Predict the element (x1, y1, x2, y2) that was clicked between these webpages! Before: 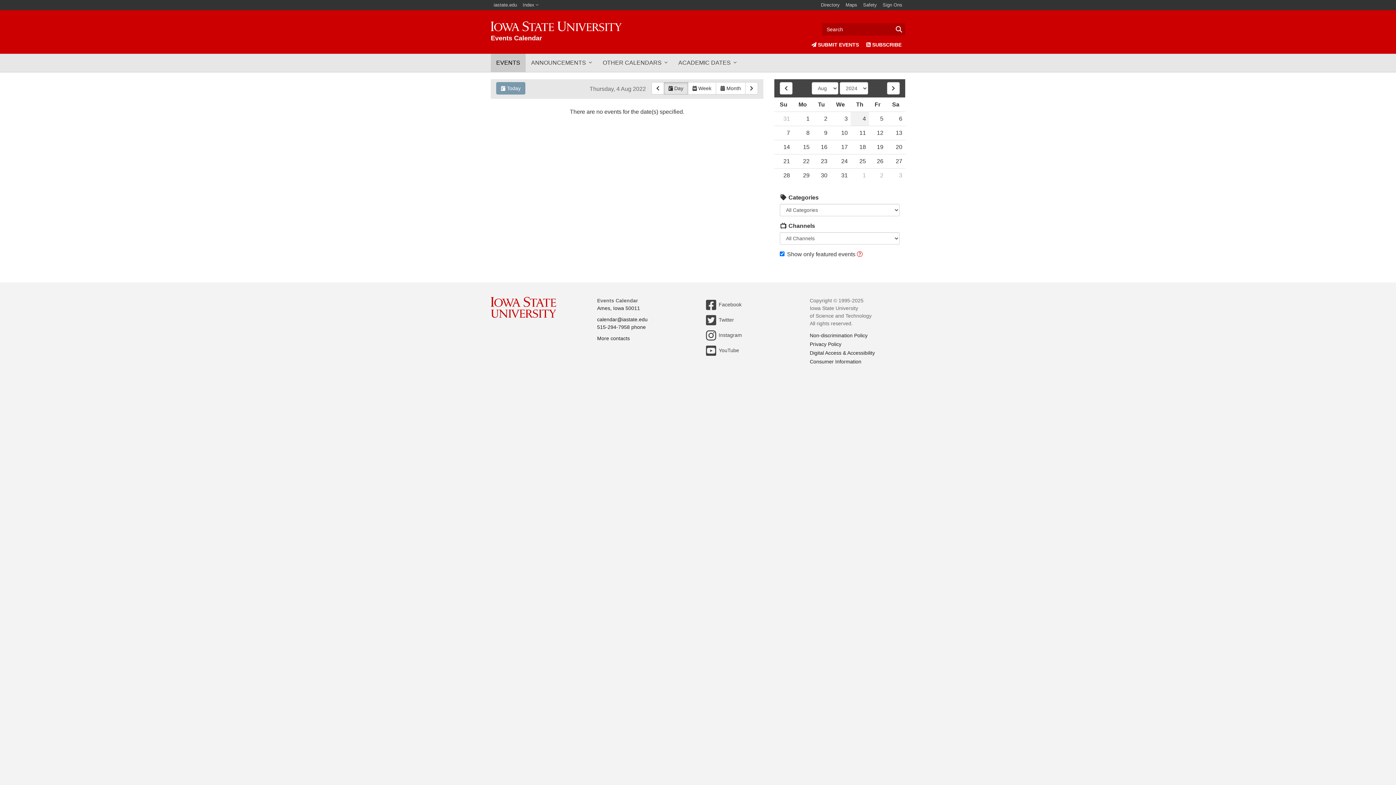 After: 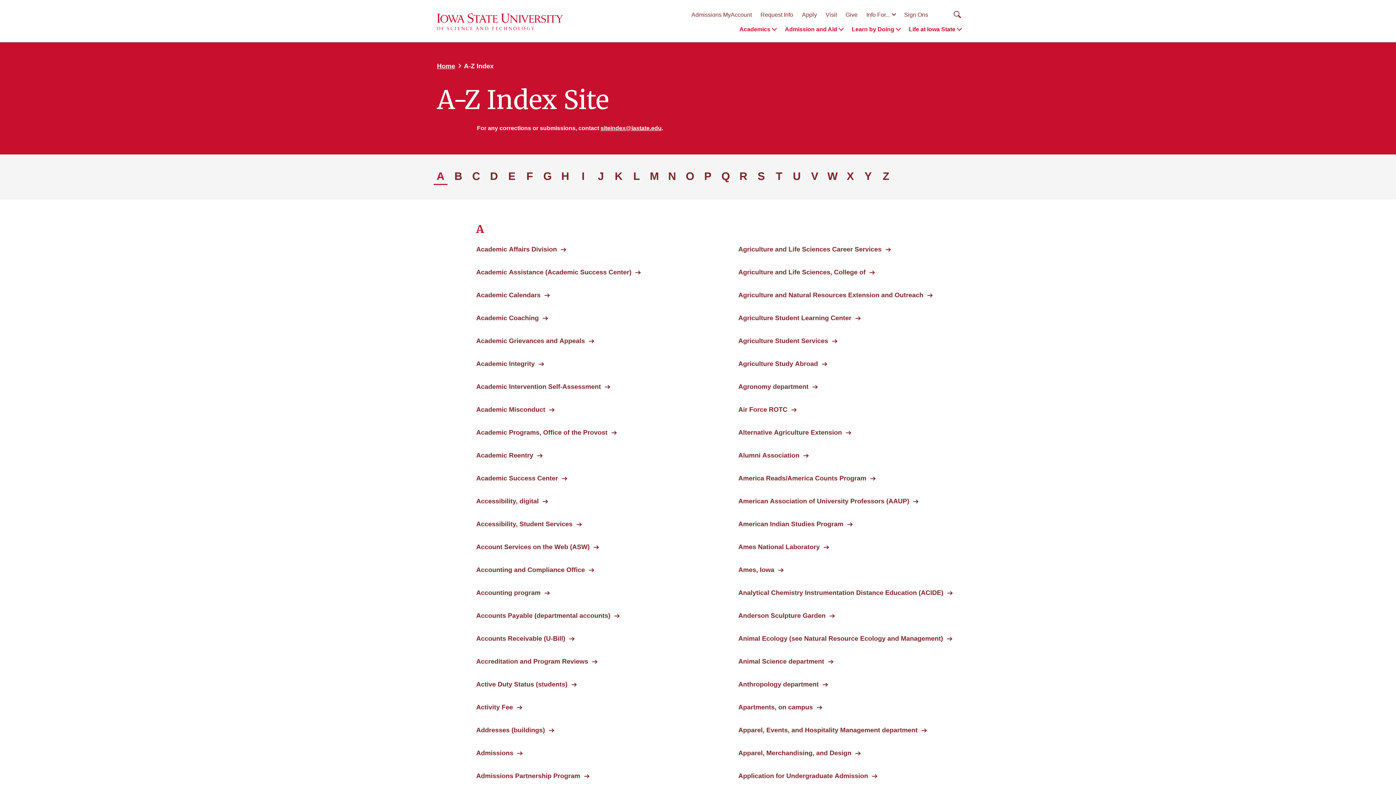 Action: bbox: (520, 0, 541, 10) label: Index